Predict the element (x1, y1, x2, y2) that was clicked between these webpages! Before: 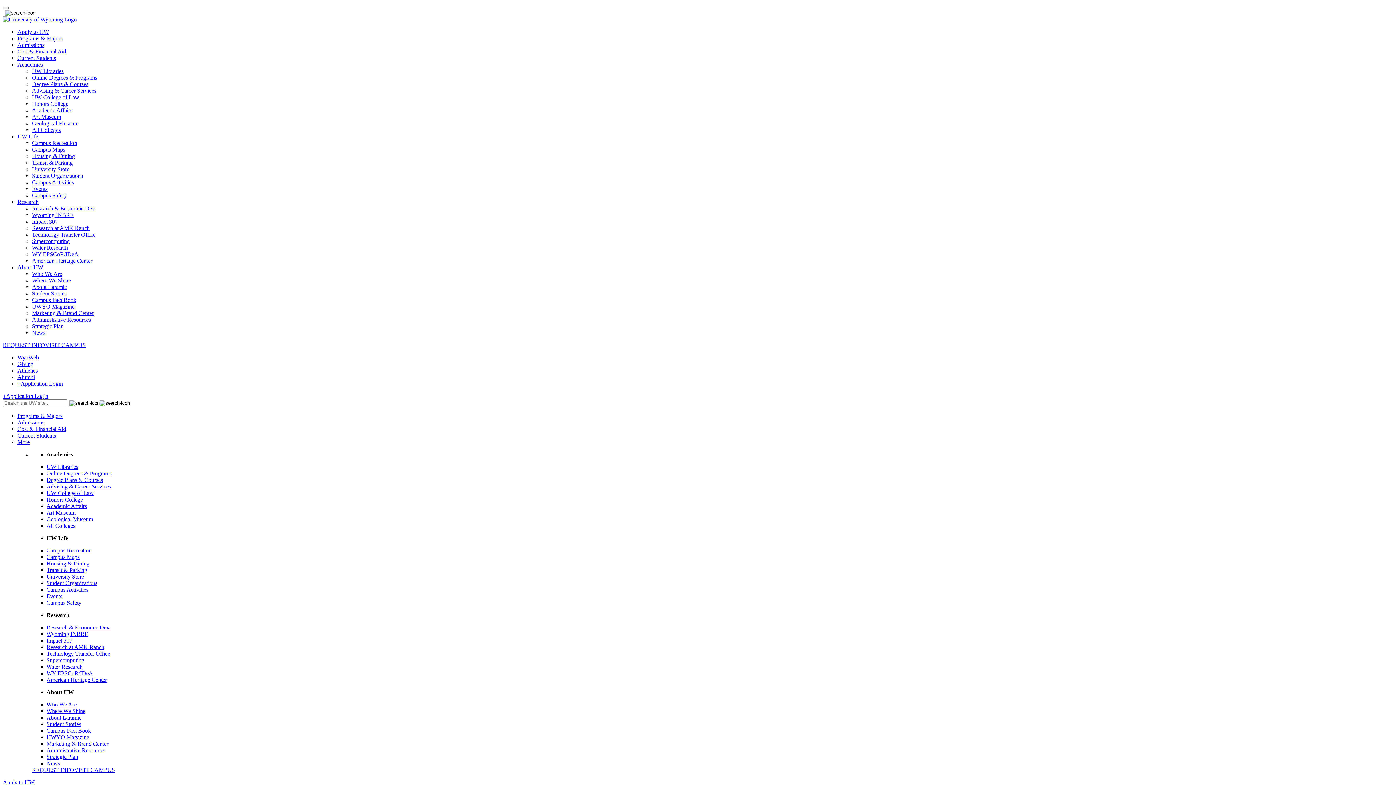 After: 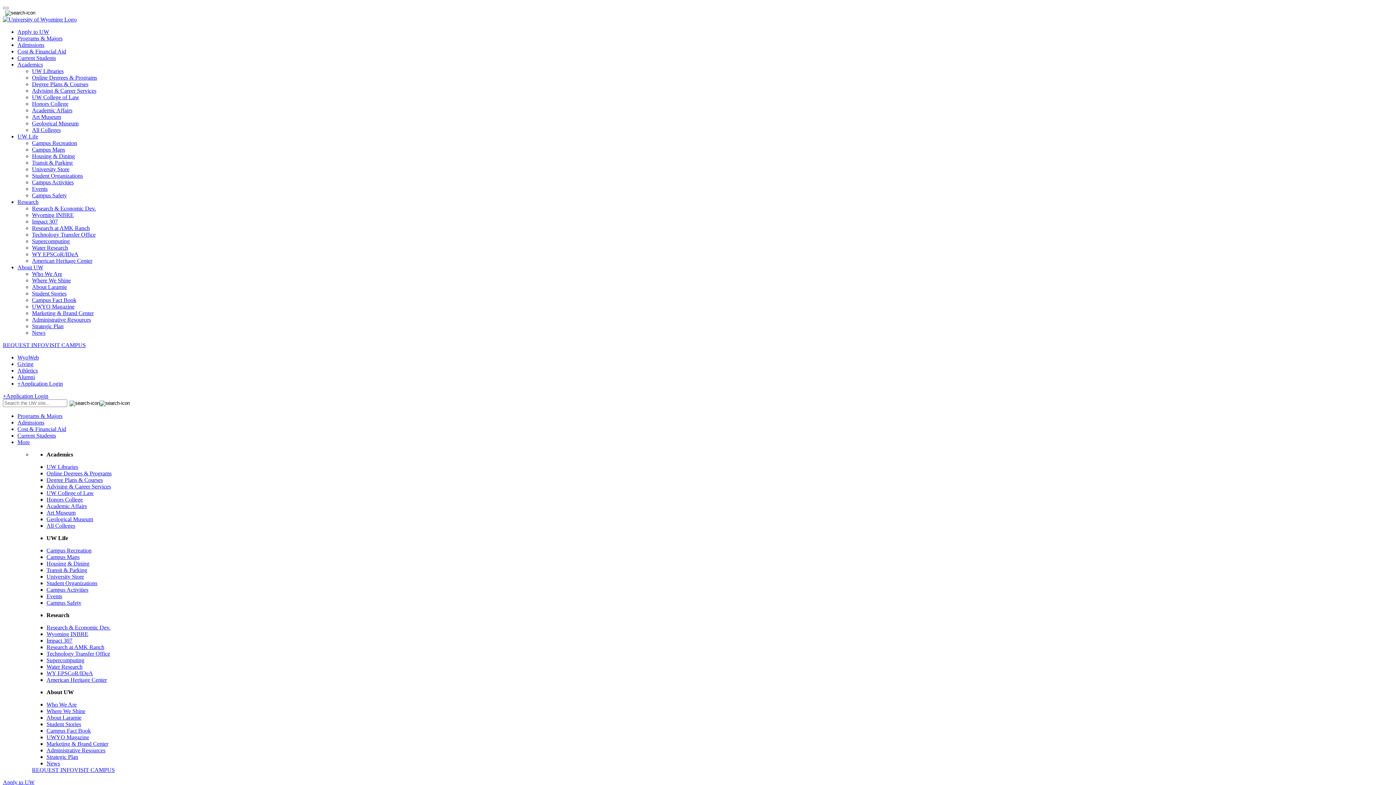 Action: bbox: (46, 728, 90, 734) label: Campus Fact Book